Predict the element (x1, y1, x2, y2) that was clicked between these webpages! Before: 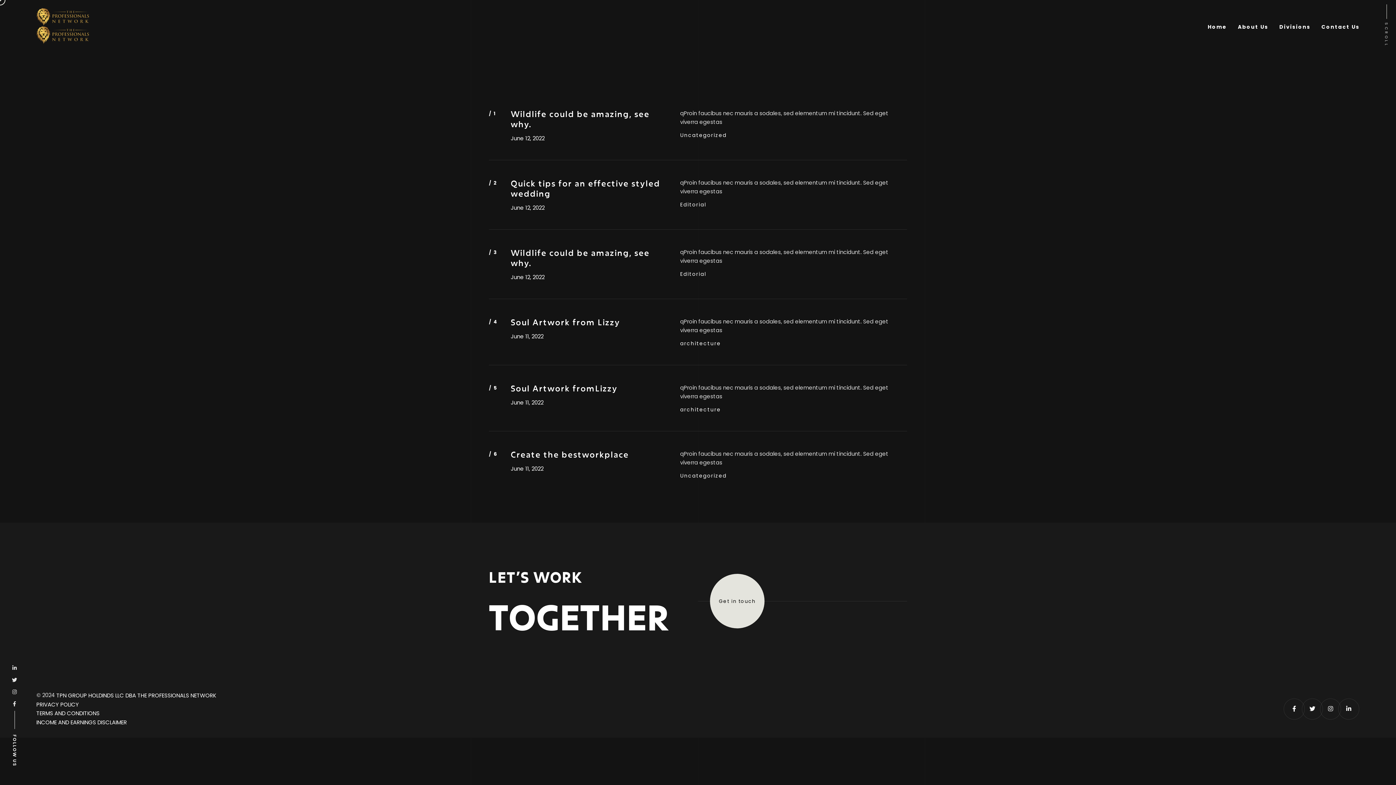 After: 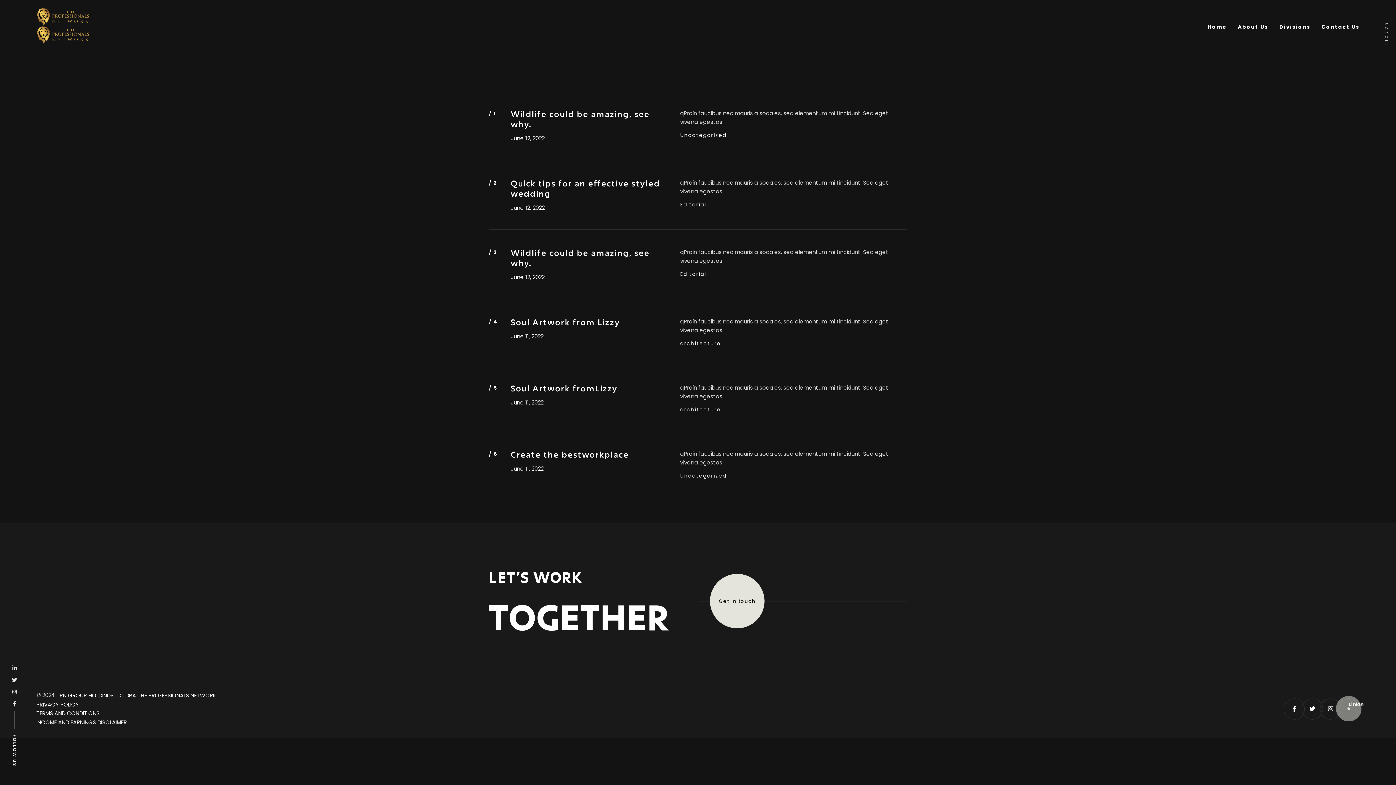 Action: label: LinkIn bbox: (1338, 698, 1360, 720)